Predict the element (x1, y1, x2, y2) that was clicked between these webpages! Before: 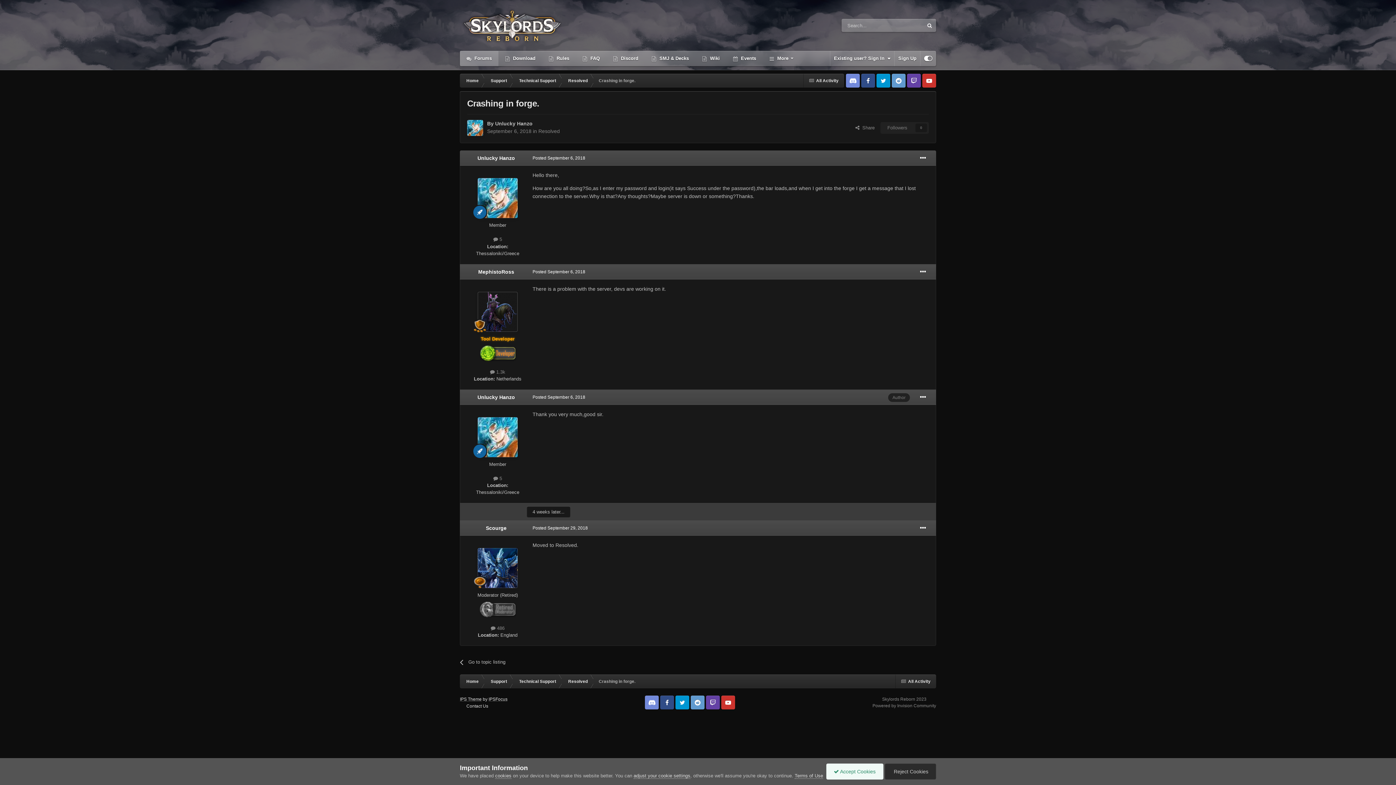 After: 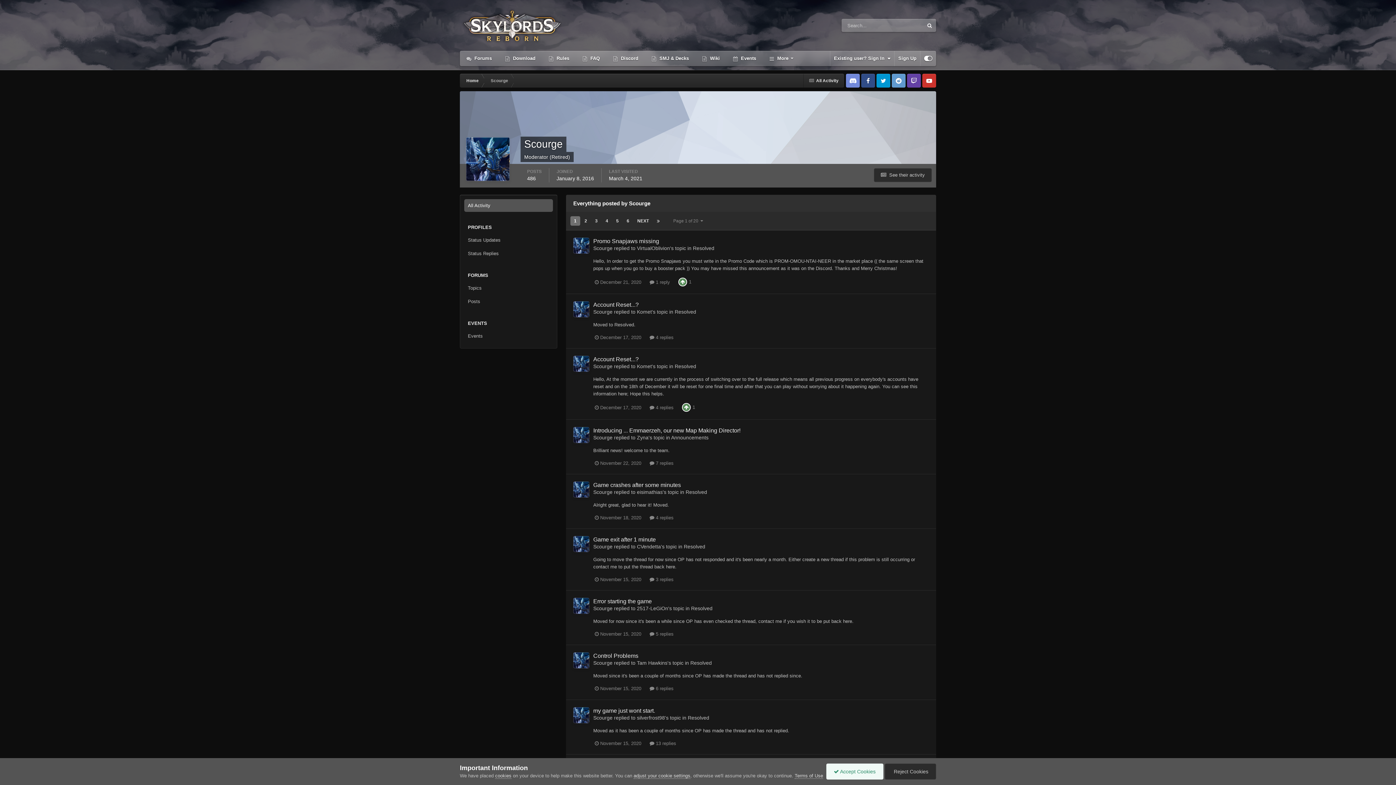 Action: label:  486 bbox: (490, 625, 504, 631)